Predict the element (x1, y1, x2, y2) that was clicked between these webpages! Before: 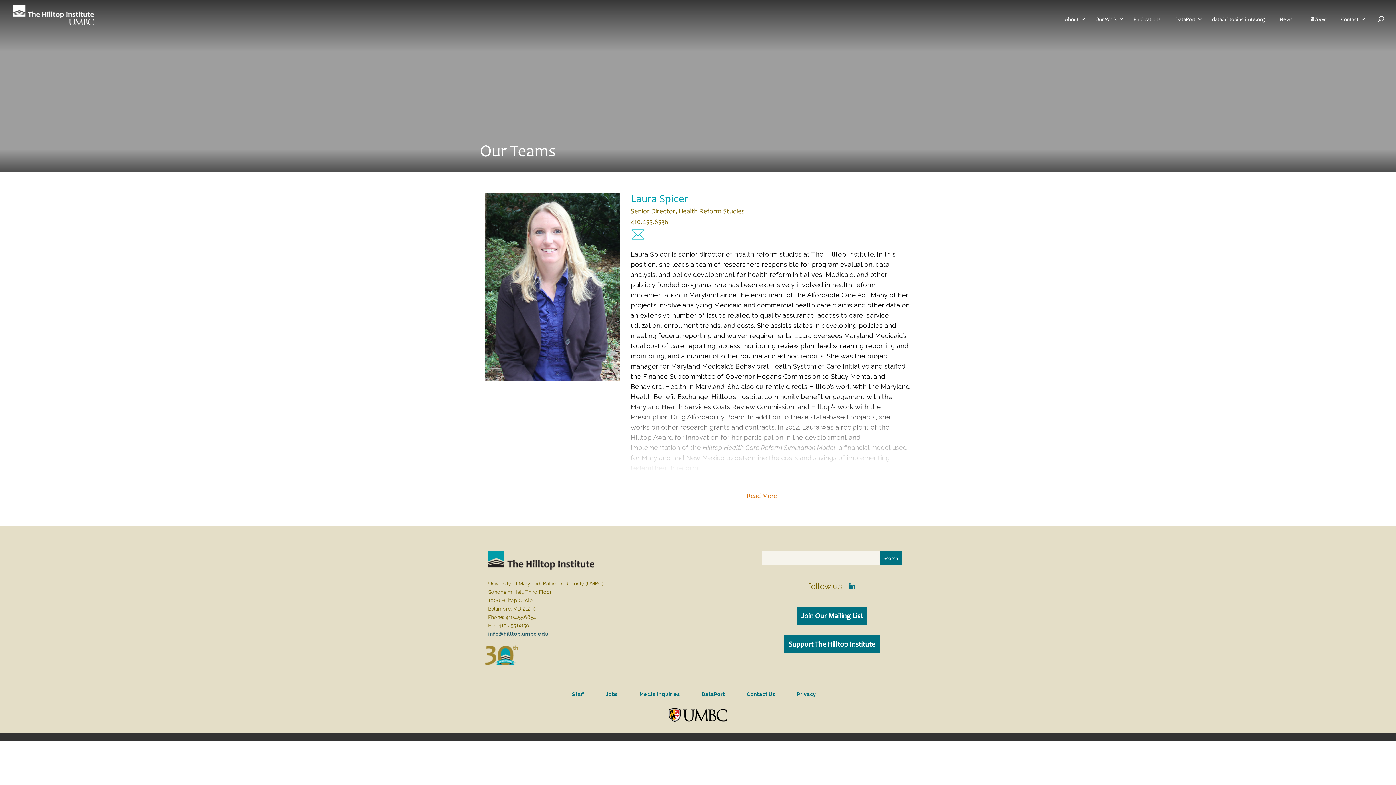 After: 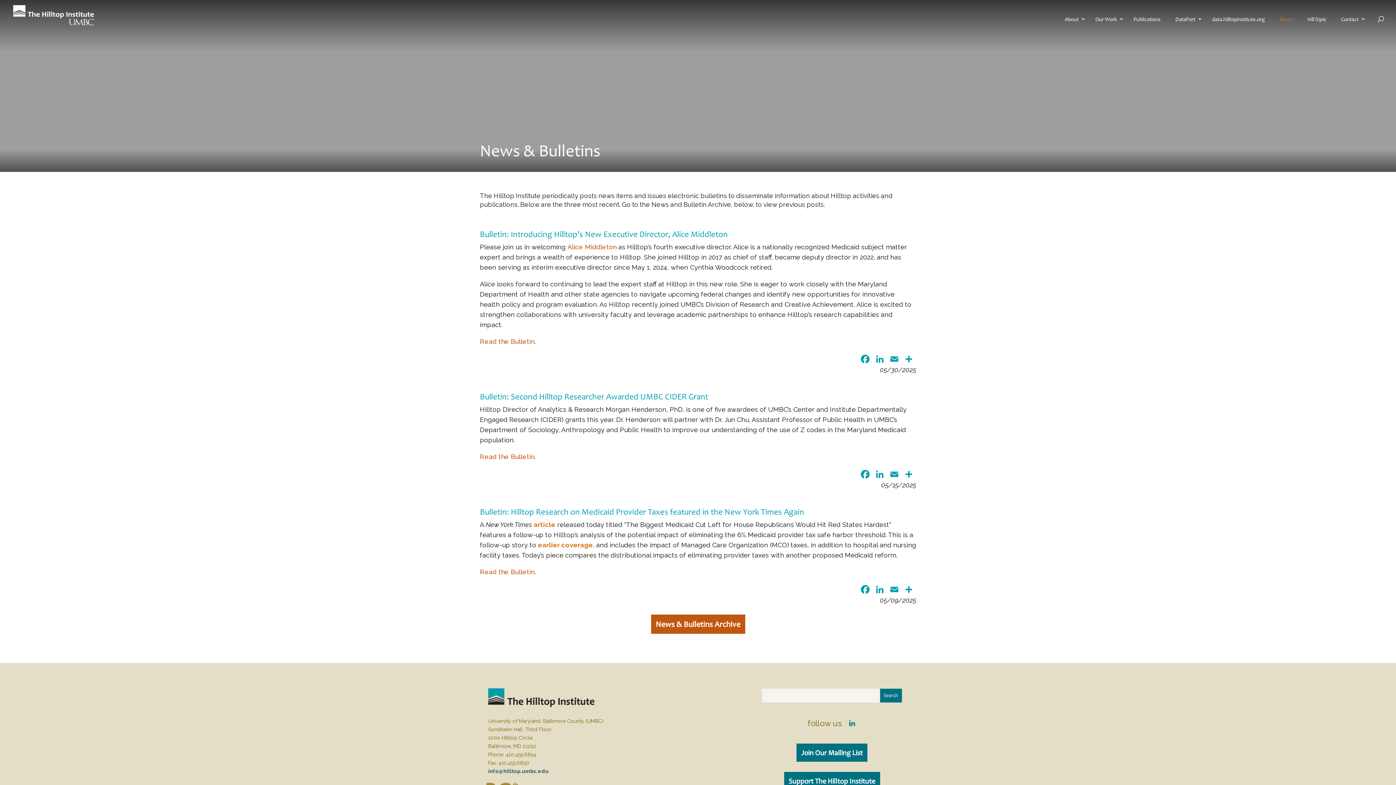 Action: bbox: (1274, 13, 1298, 30) label: Hilltop Institute News